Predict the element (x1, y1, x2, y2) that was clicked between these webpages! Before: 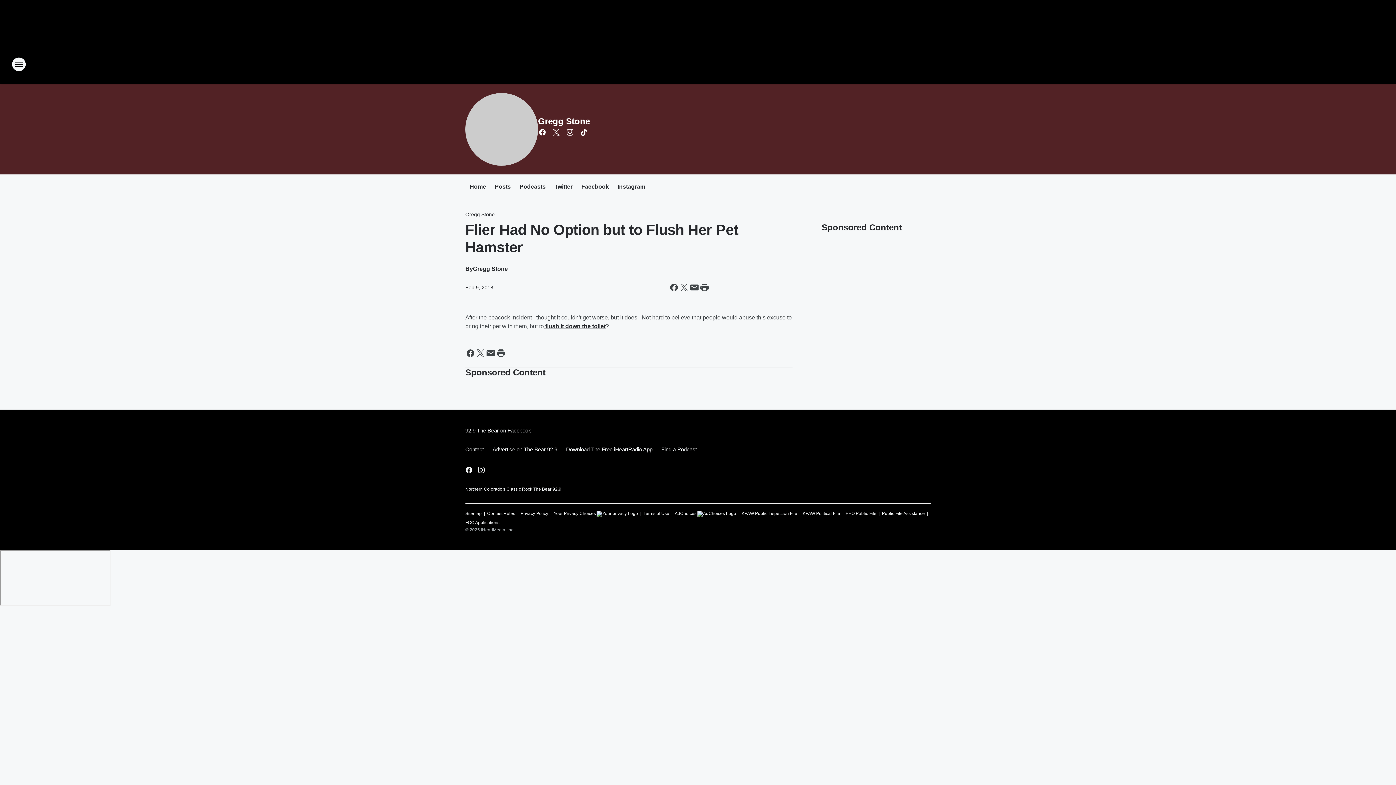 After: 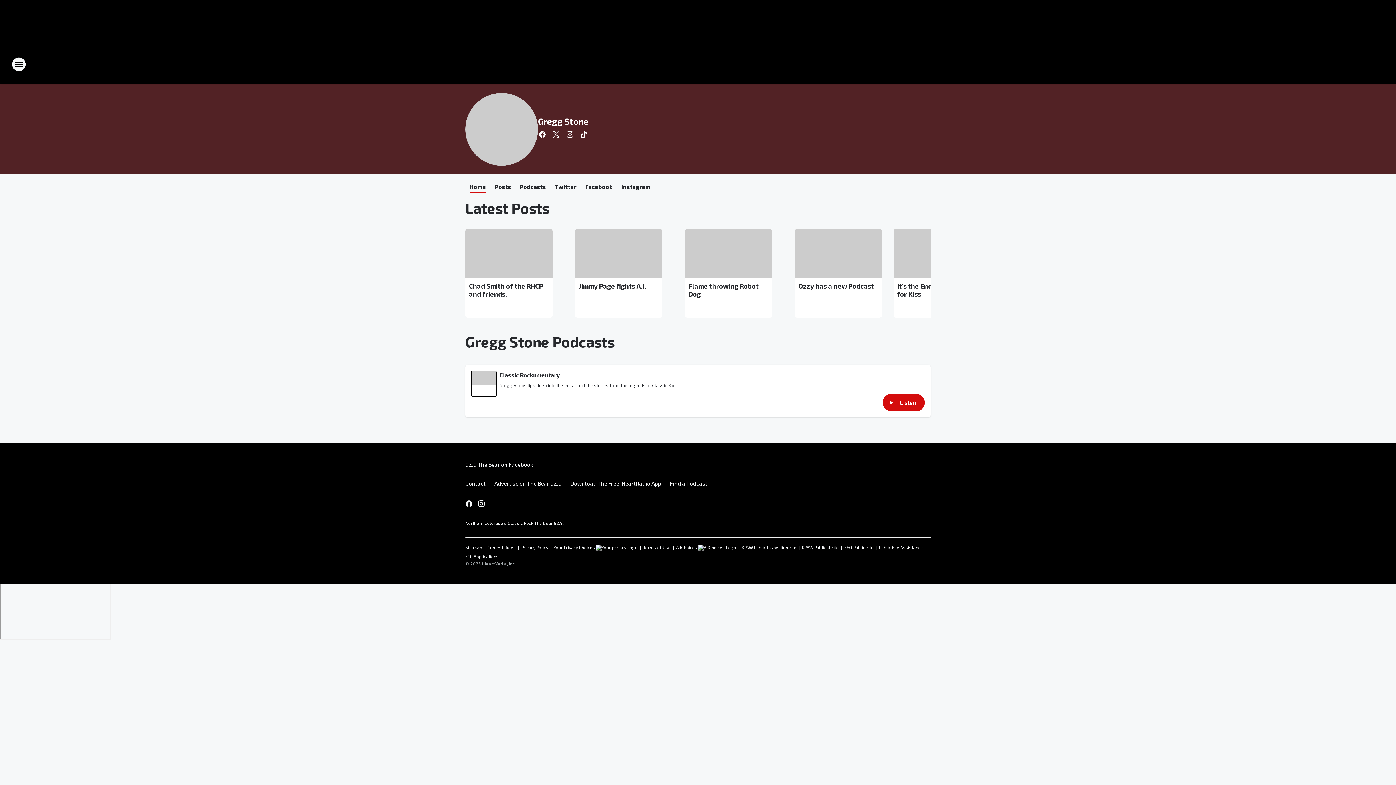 Action: bbox: (538, 116, 590, 126) label: Gregg Stone